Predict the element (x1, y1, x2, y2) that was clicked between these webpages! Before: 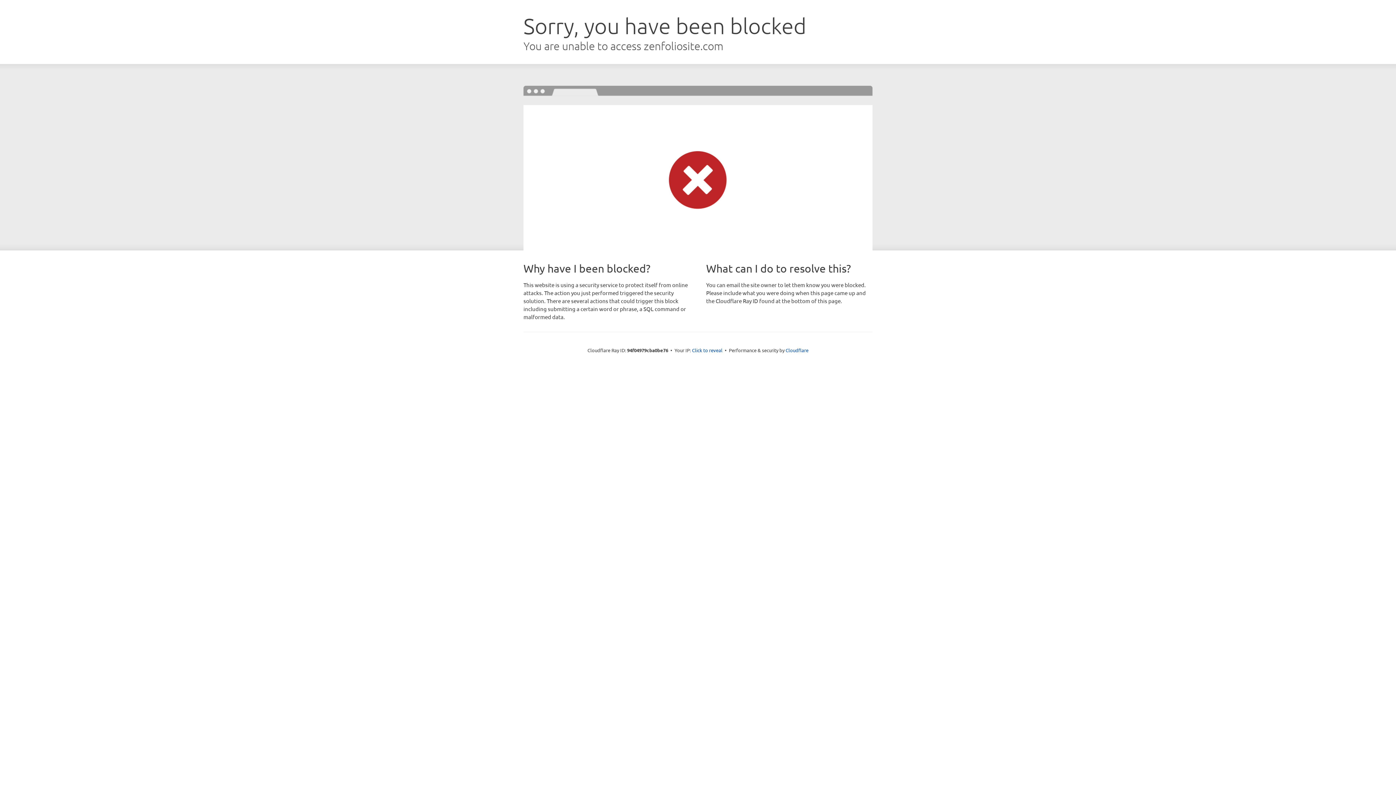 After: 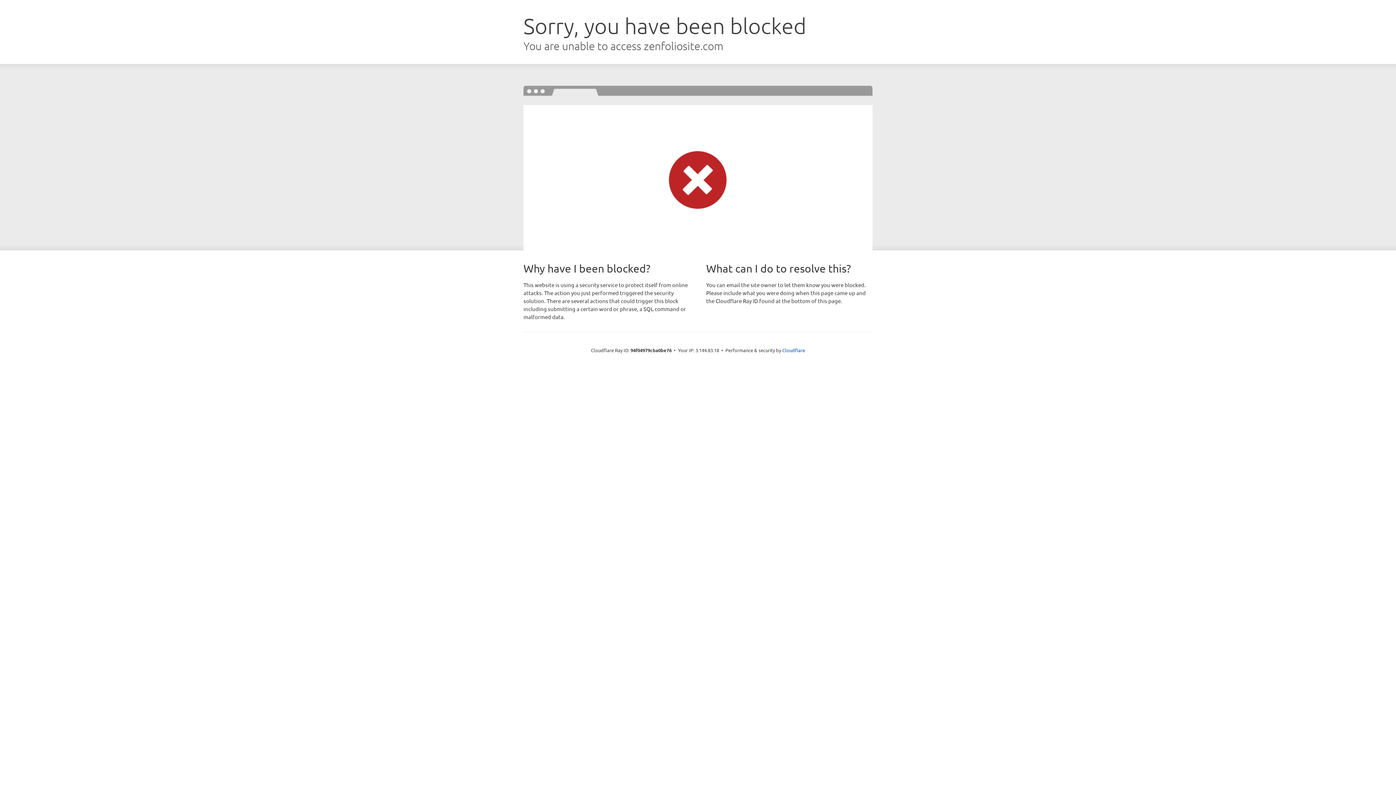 Action: bbox: (692, 346, 722, 353) label: Click to reveal